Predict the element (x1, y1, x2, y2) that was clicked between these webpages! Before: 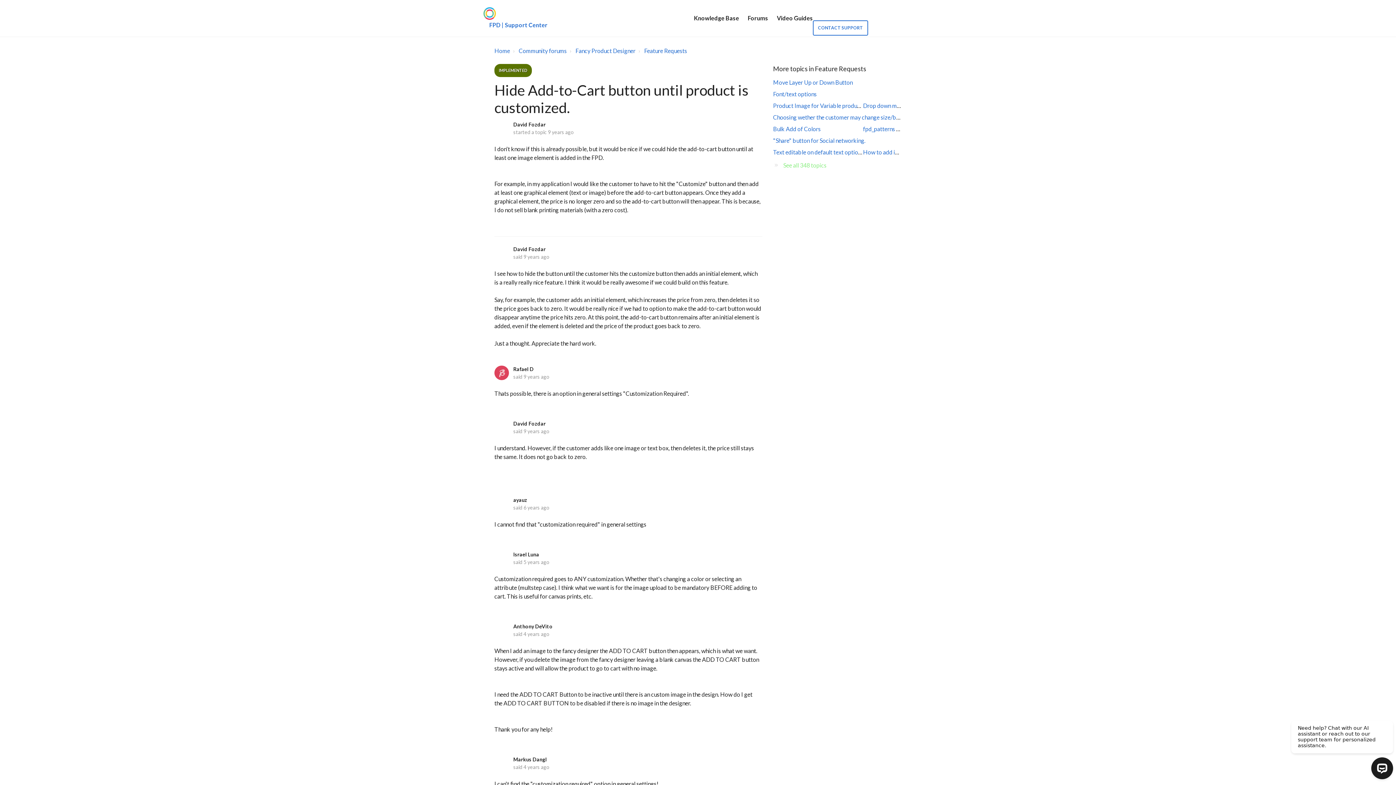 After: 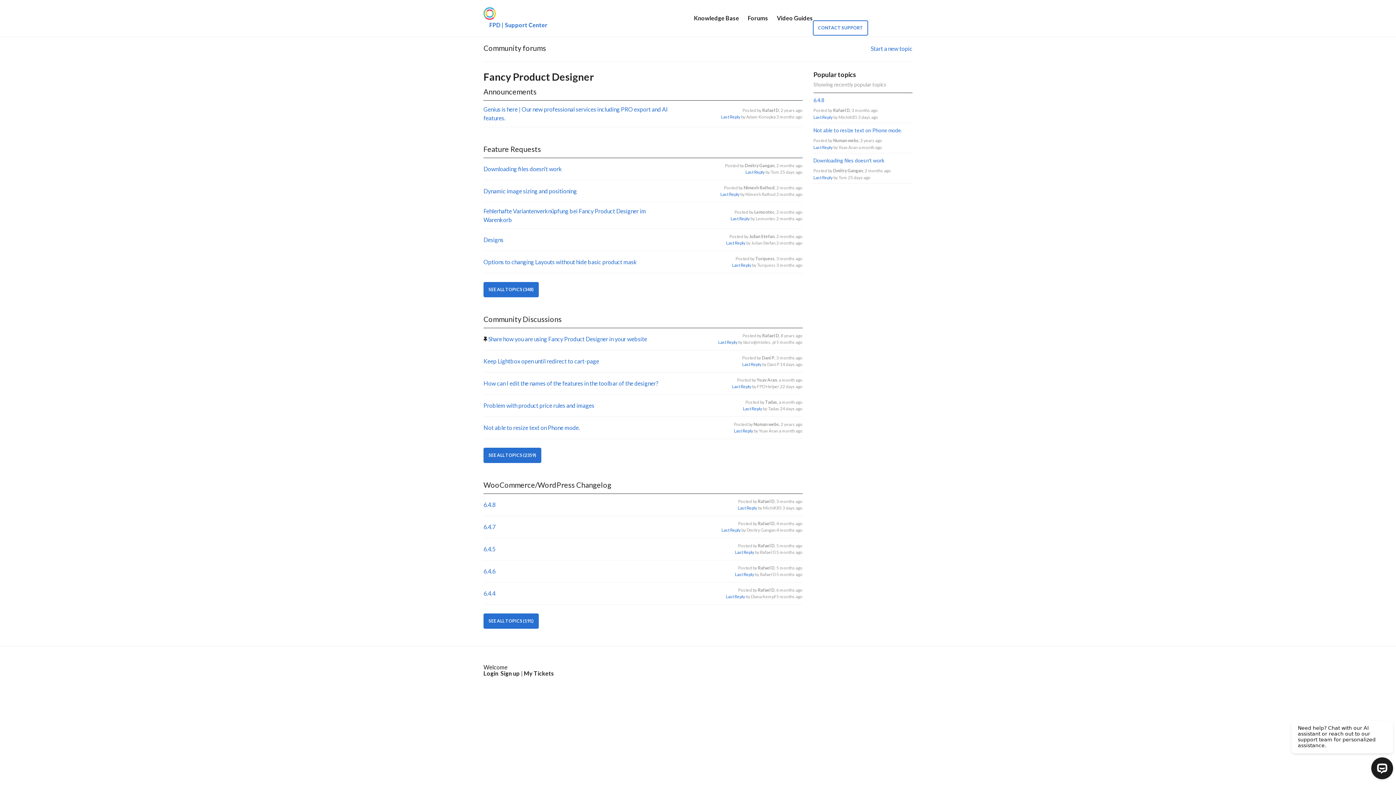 Action: label: Forums bbox: (748, 13, 768, 22)